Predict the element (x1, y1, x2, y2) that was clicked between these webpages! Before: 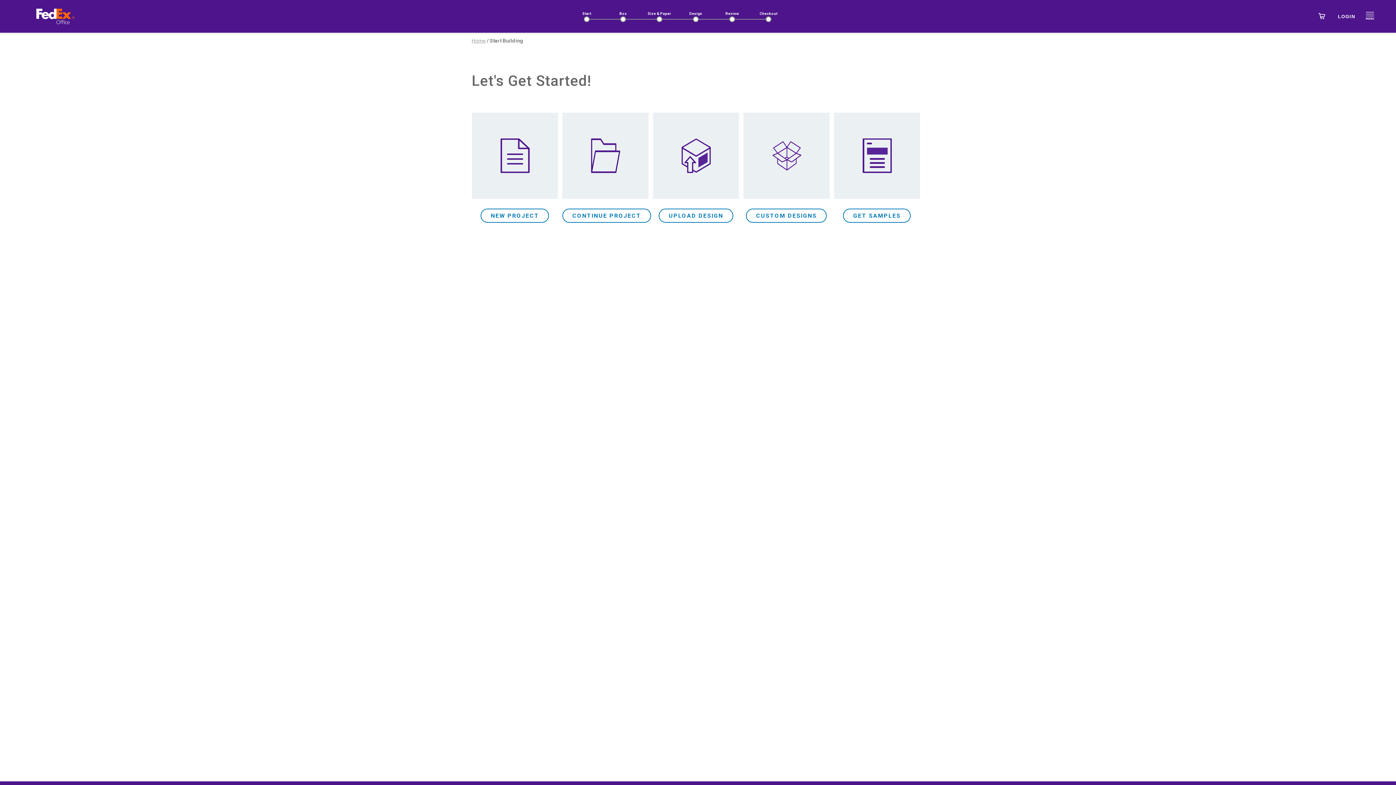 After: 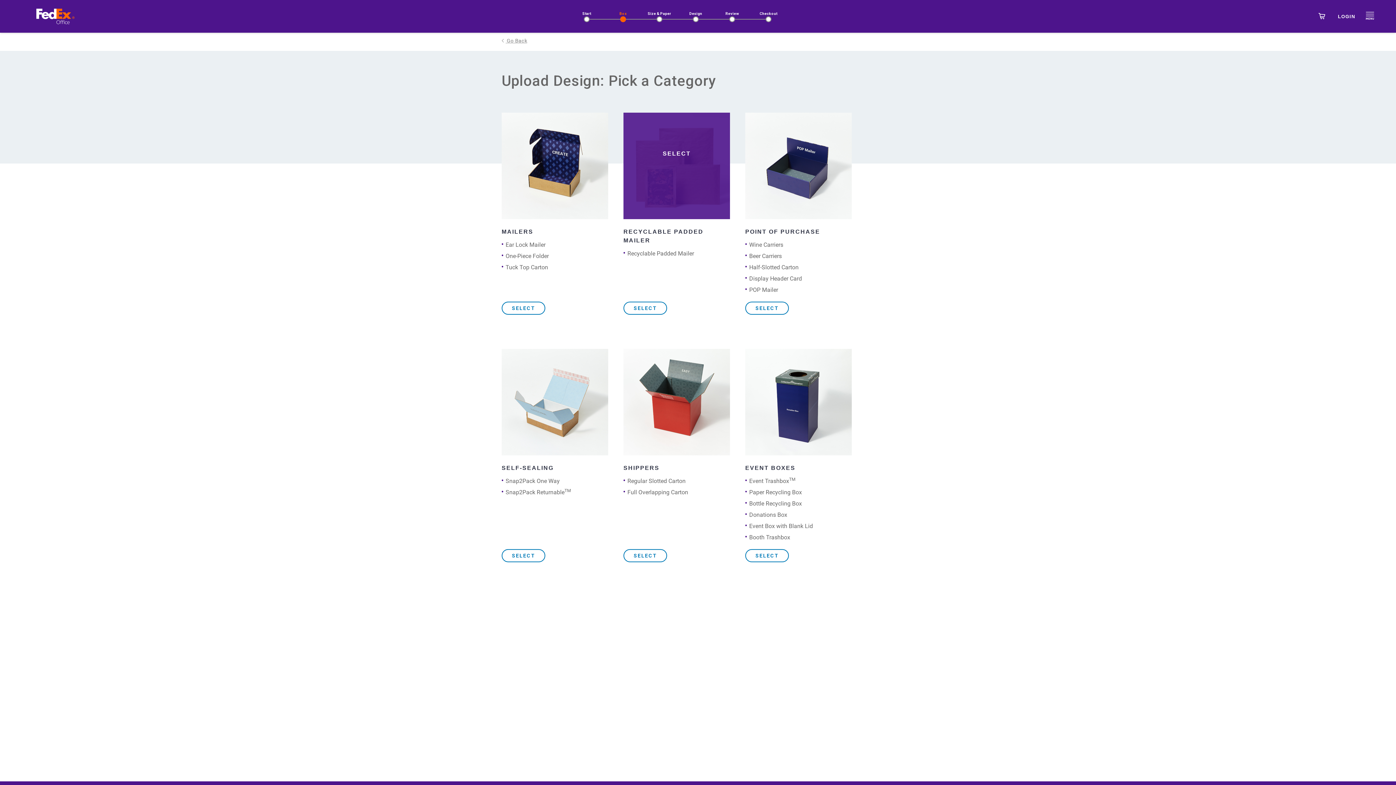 Action: bbox: (666, 212, 725, 218) label: UPLOAD DESIGN